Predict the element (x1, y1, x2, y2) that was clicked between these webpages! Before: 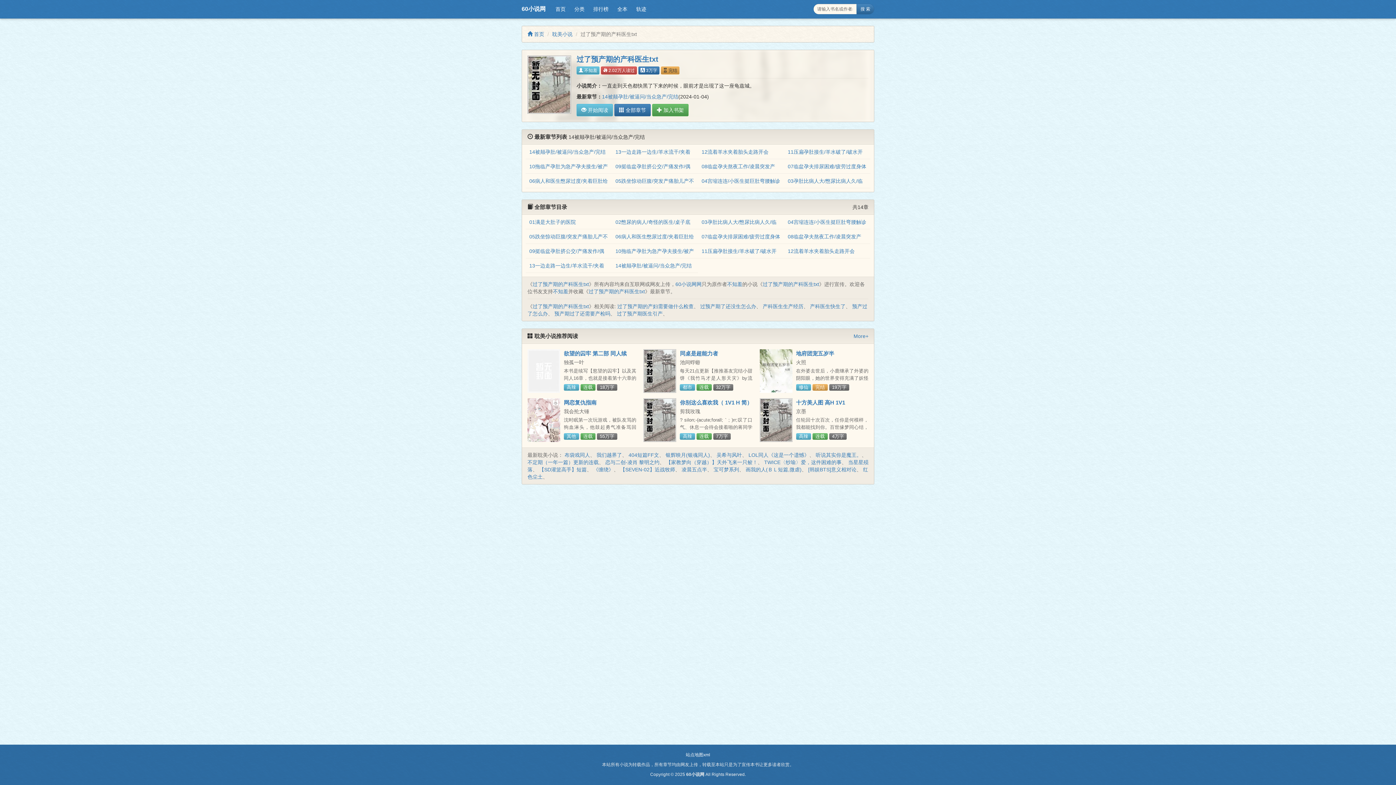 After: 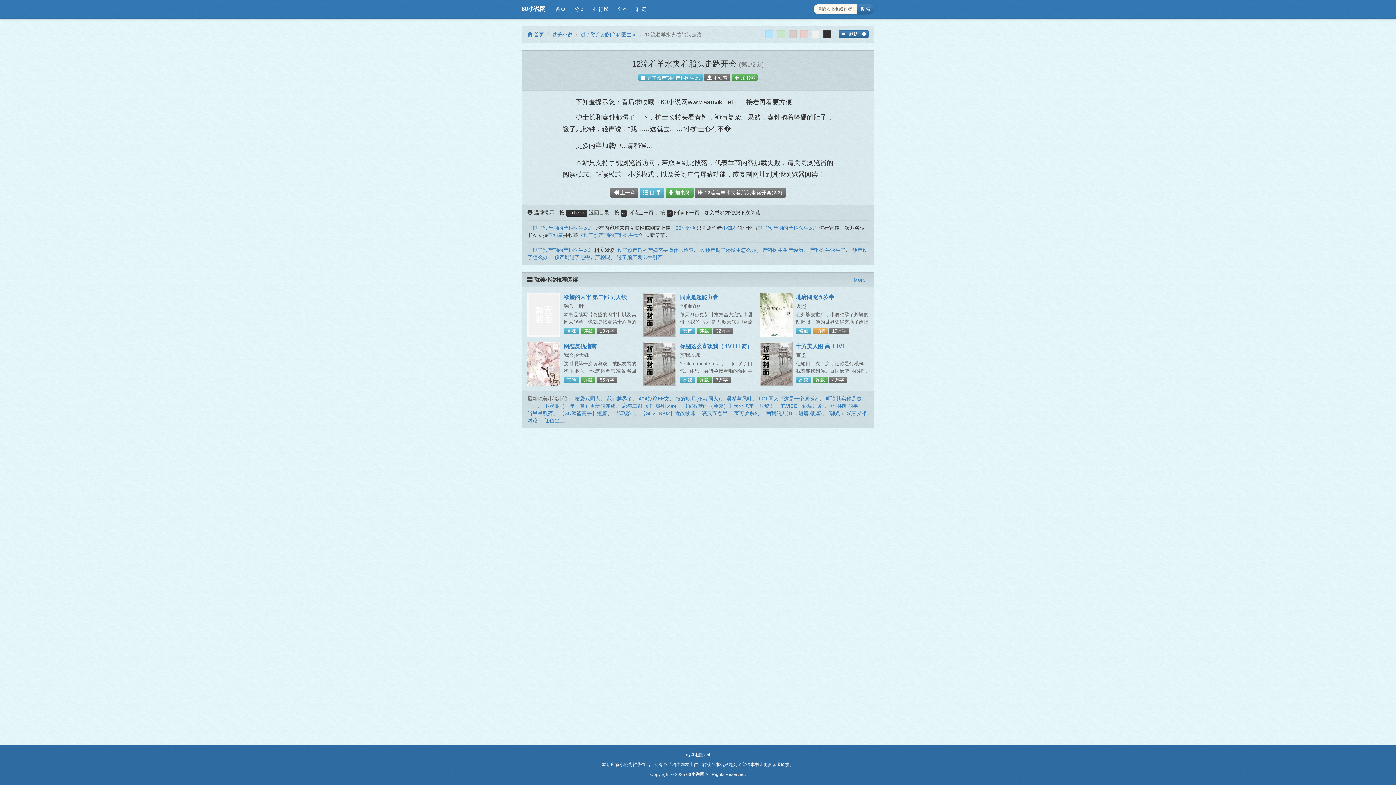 Action: label: 12流着羊水夹着胎头走路开会 bbox: (701, 149, 768, 155)